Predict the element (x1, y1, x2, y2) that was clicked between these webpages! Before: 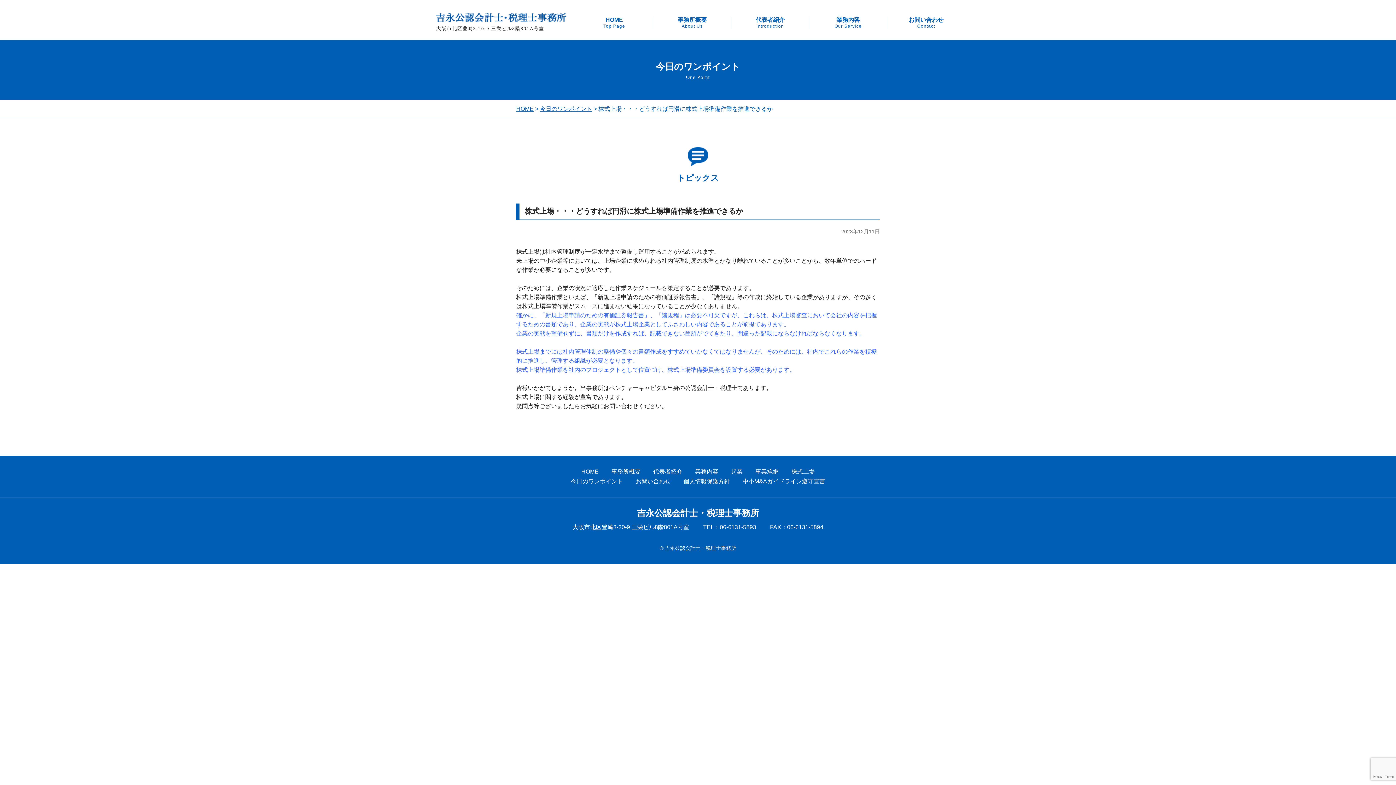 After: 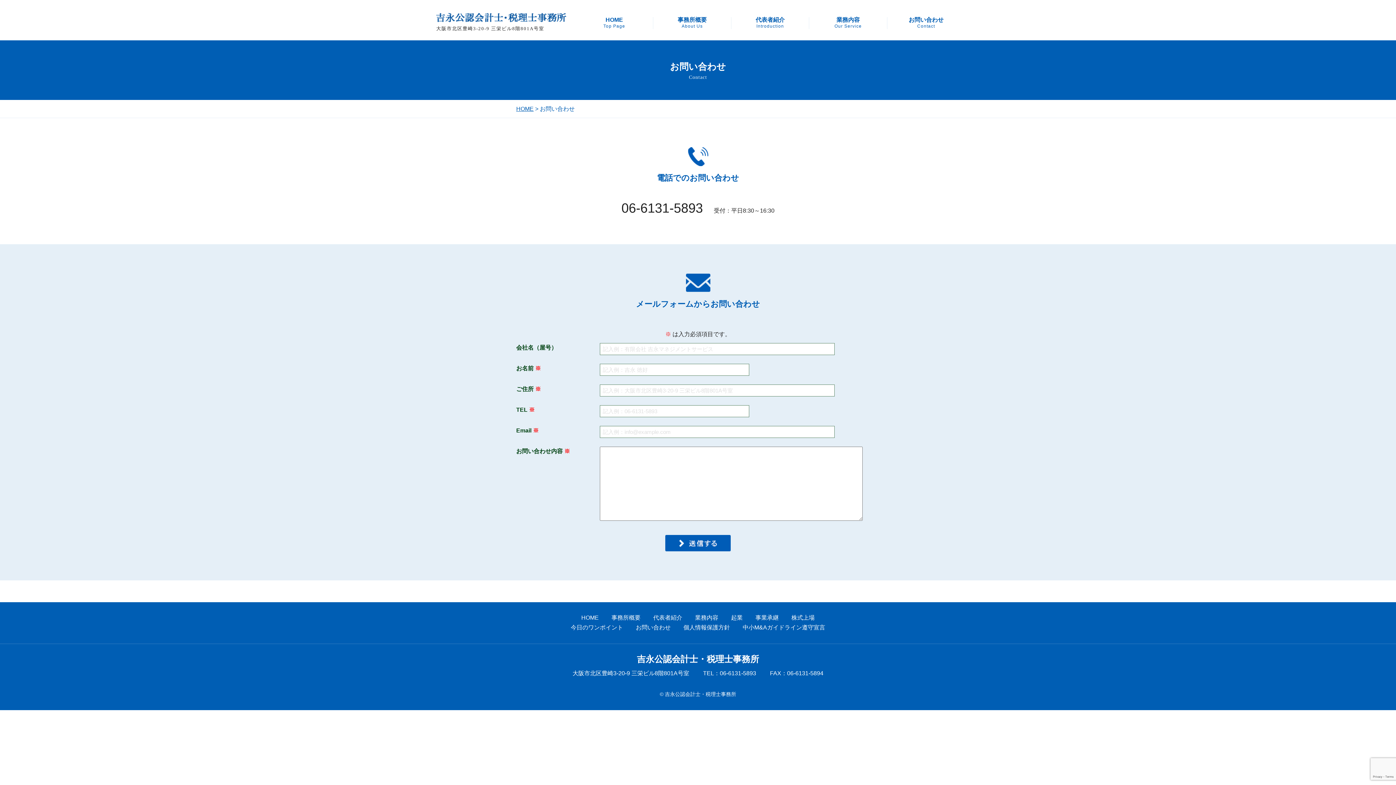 Action: bbox: (636, 478, 670, 484) label: お問い合わせ